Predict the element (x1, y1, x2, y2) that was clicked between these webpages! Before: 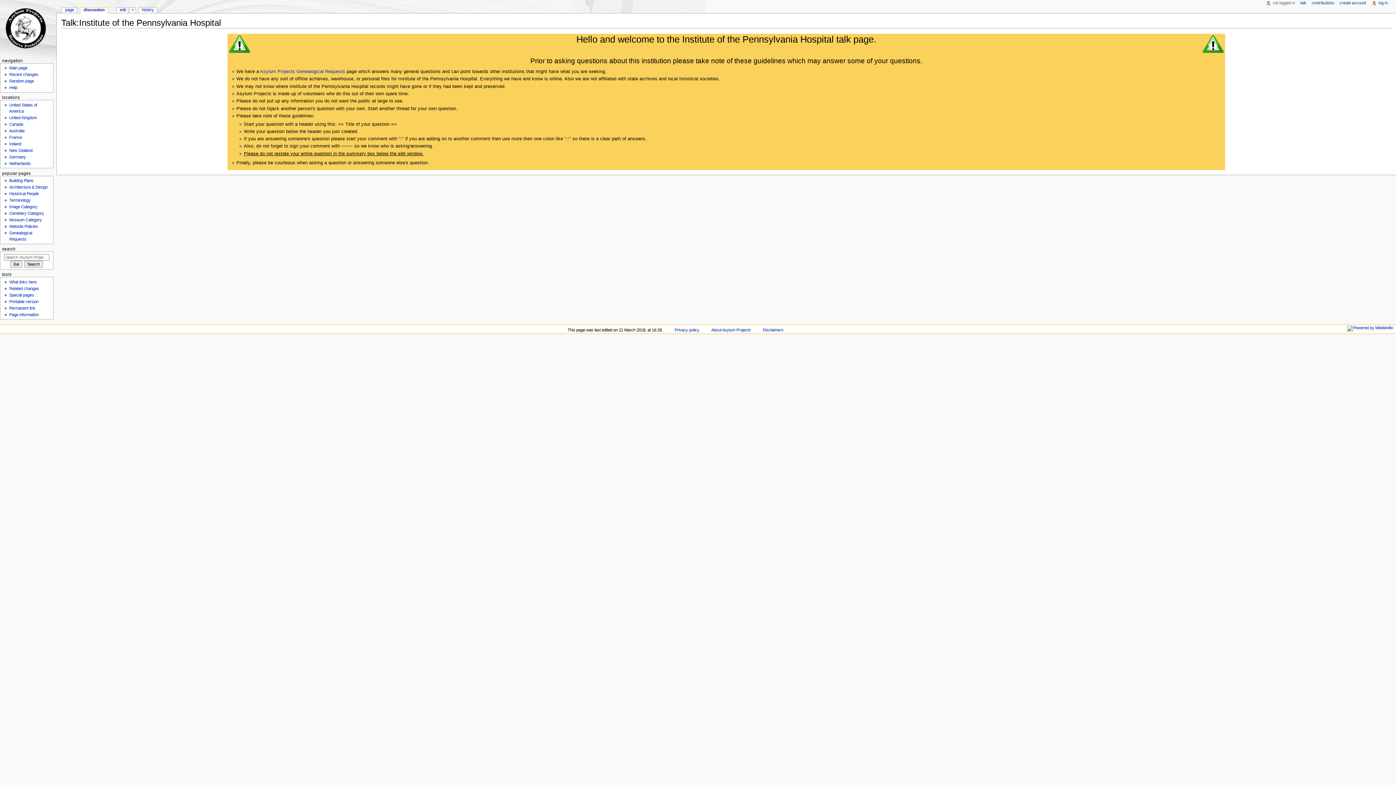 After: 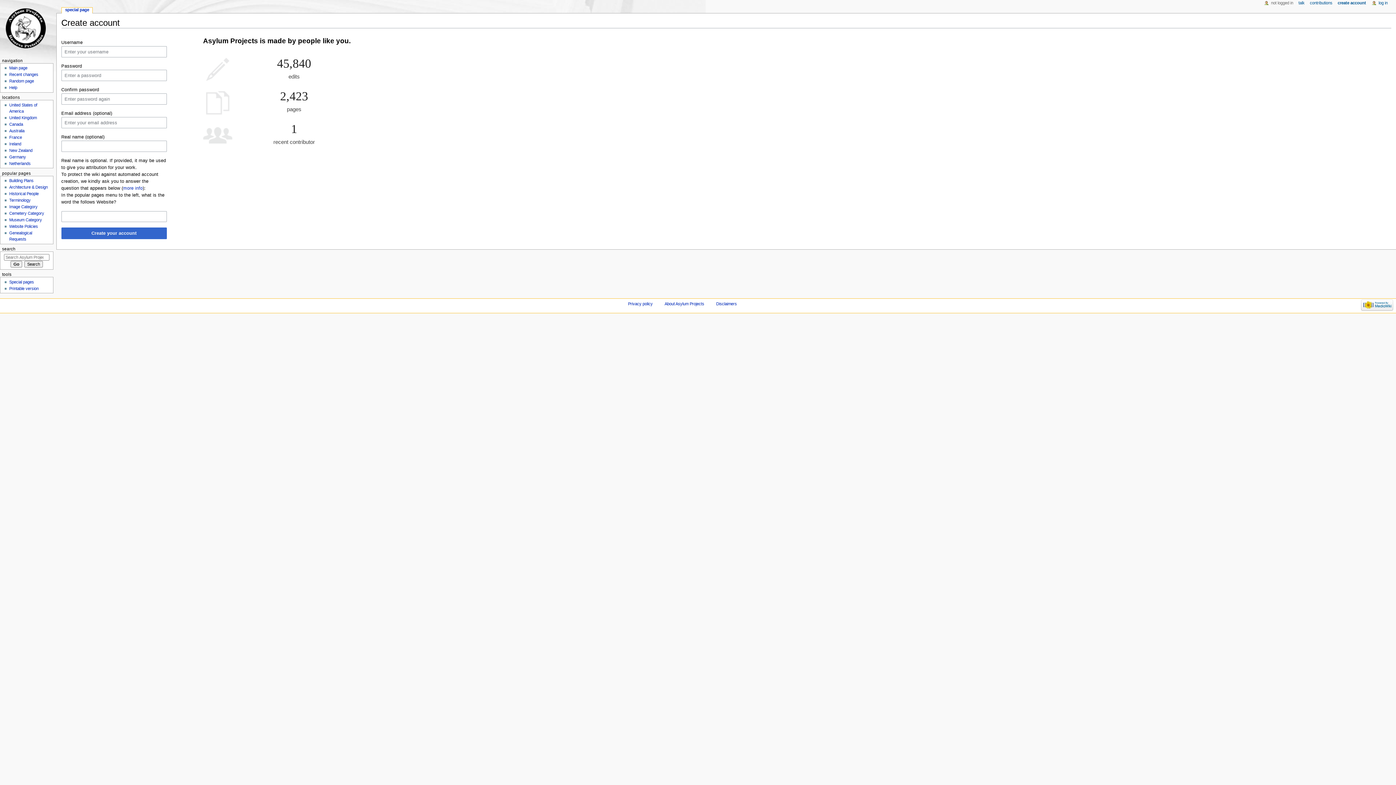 Action: label: create account bbox: (1339, 0, 1366, 5)